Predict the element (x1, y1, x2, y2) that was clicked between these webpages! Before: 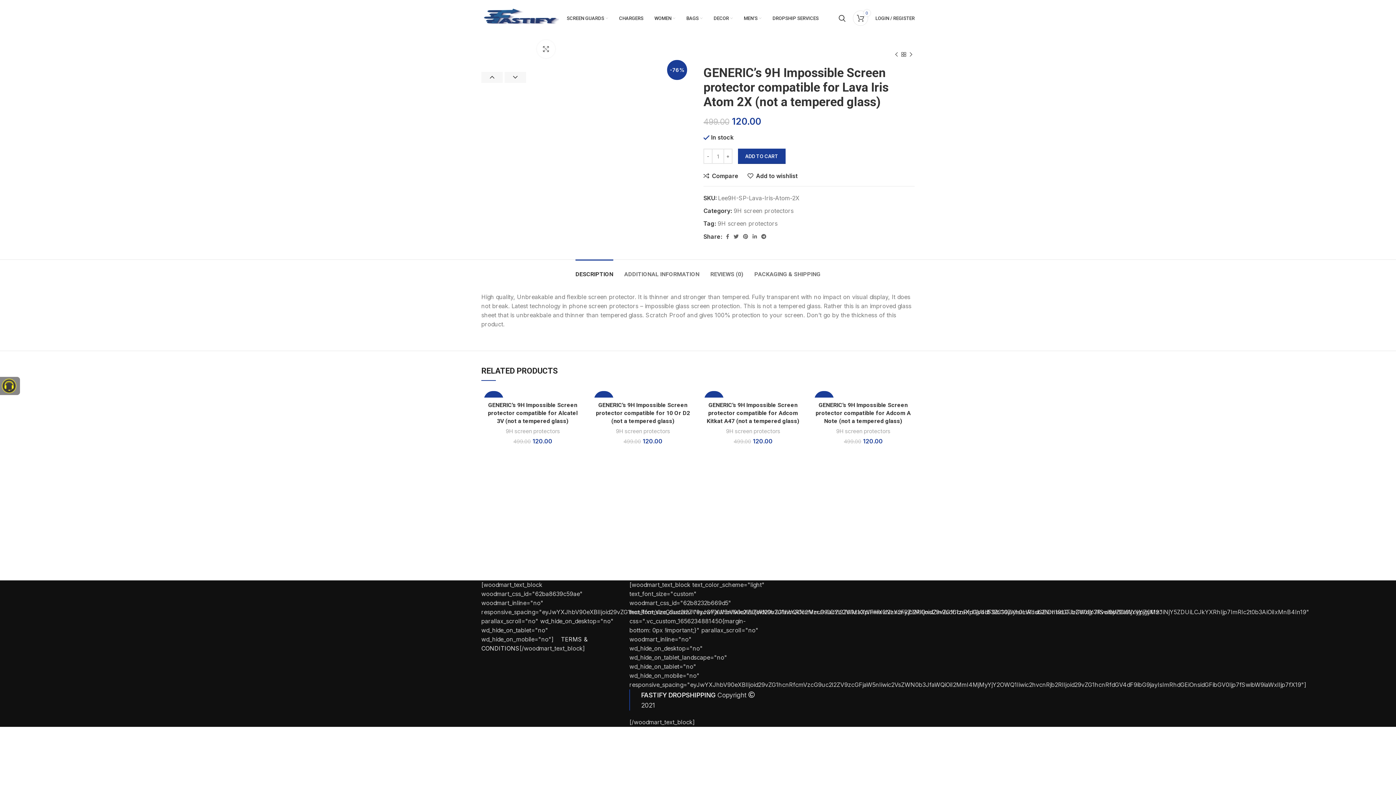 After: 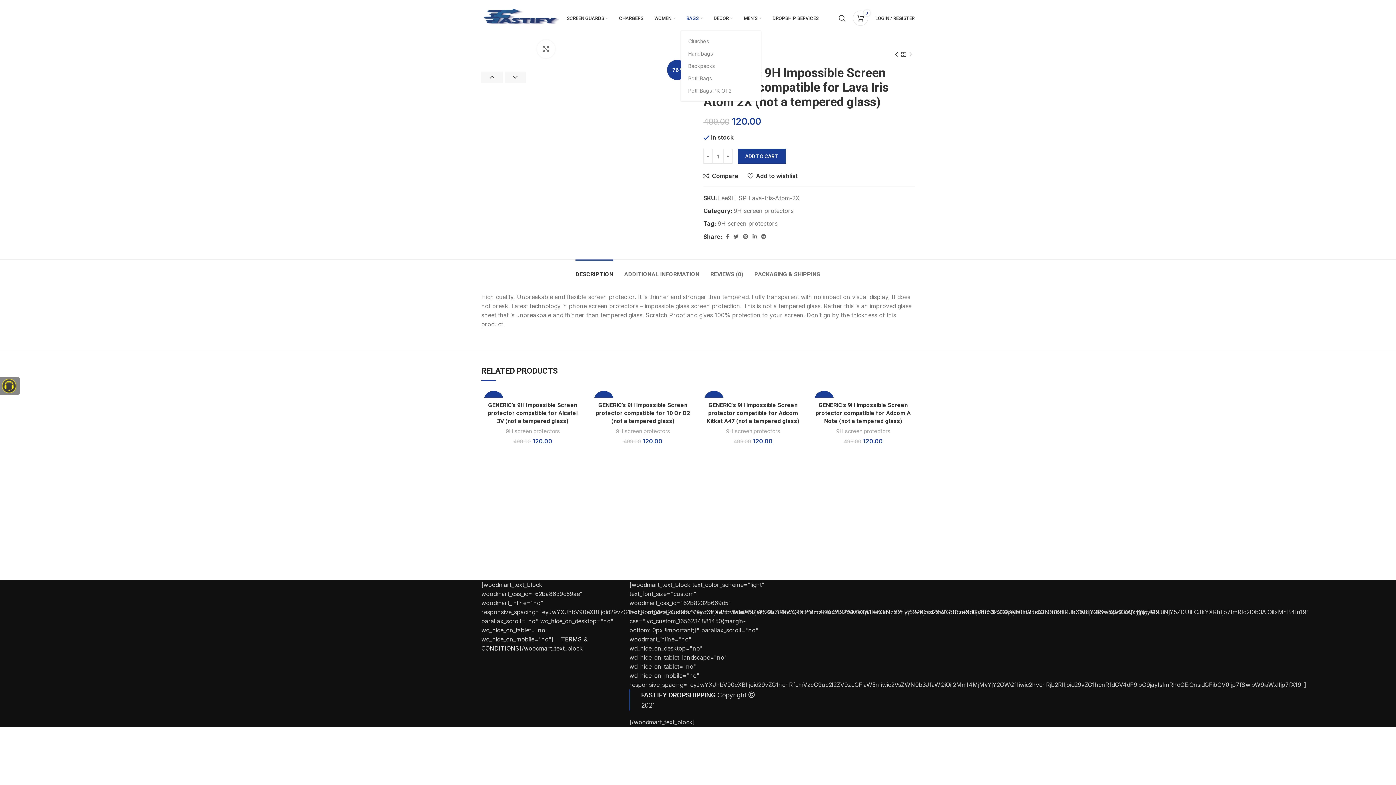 Action: label: BAGS bbox: (681, 10, 708, 25)